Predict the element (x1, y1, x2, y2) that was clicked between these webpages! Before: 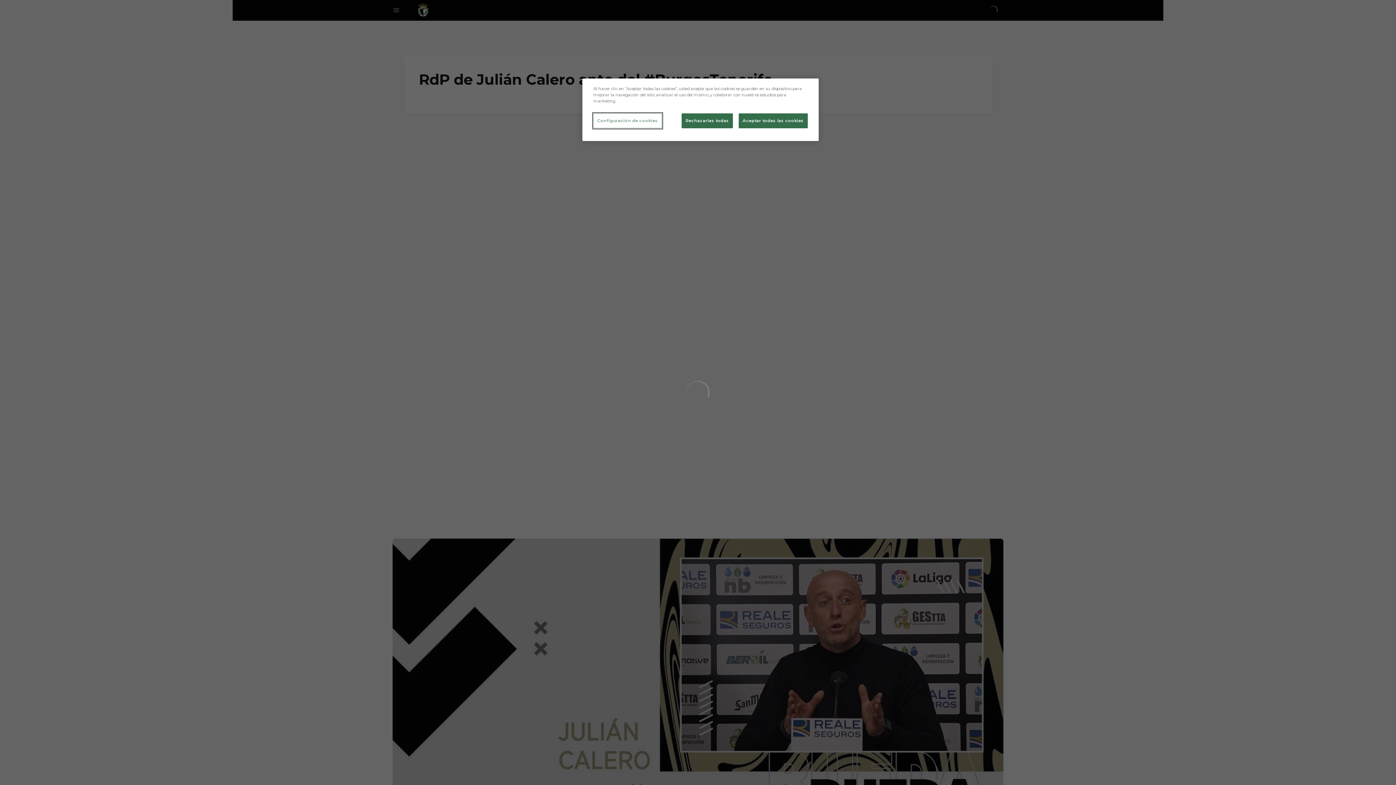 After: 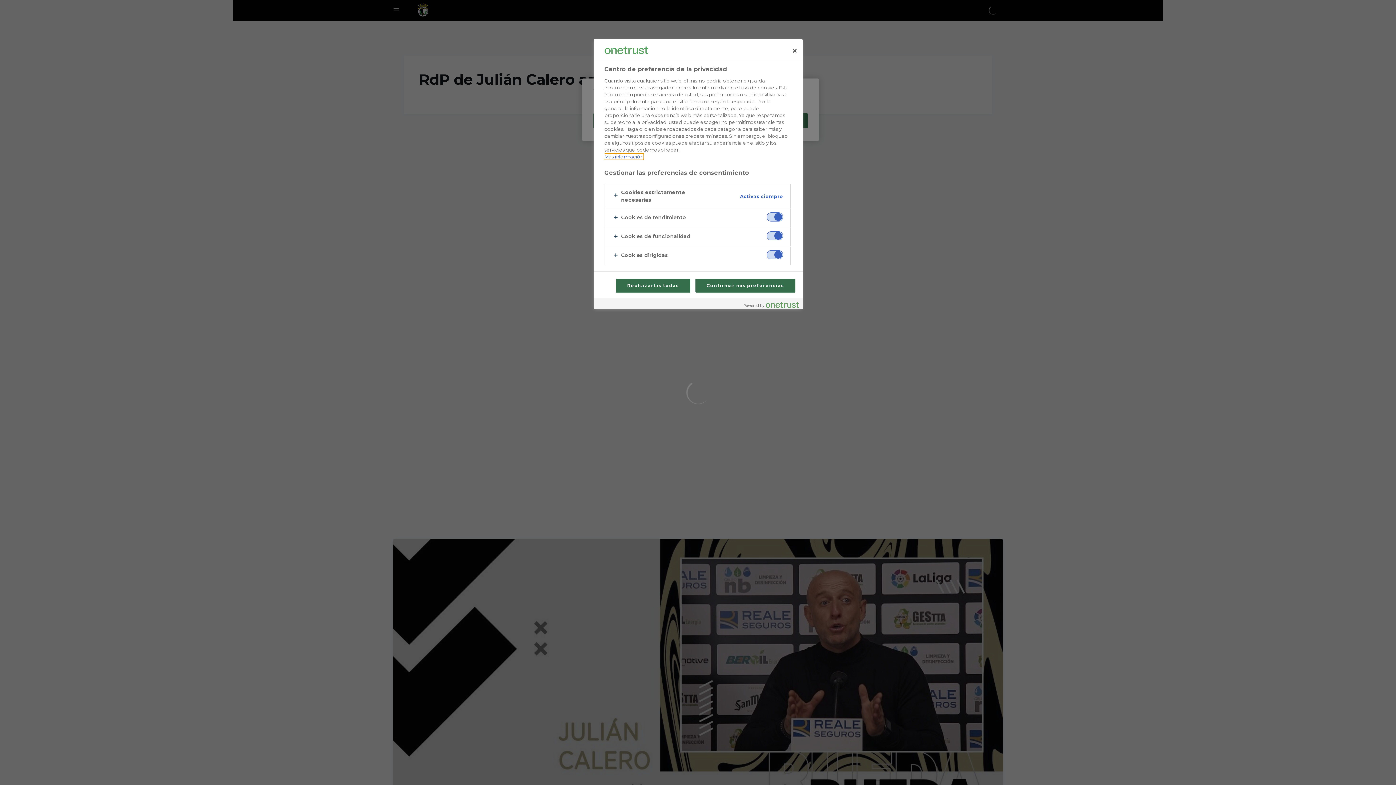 Action: label: Configuración de cookies bbox: (593, 113, 662, 128)